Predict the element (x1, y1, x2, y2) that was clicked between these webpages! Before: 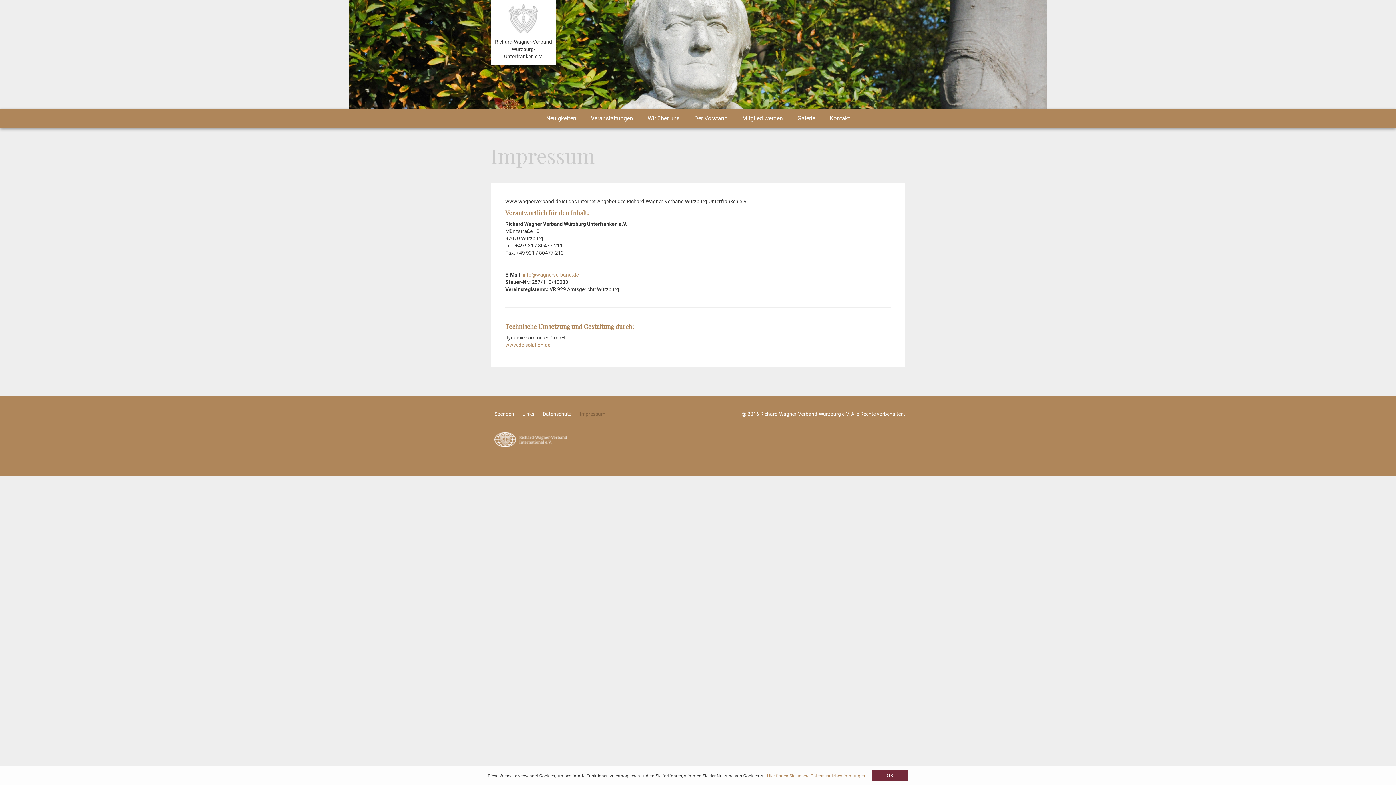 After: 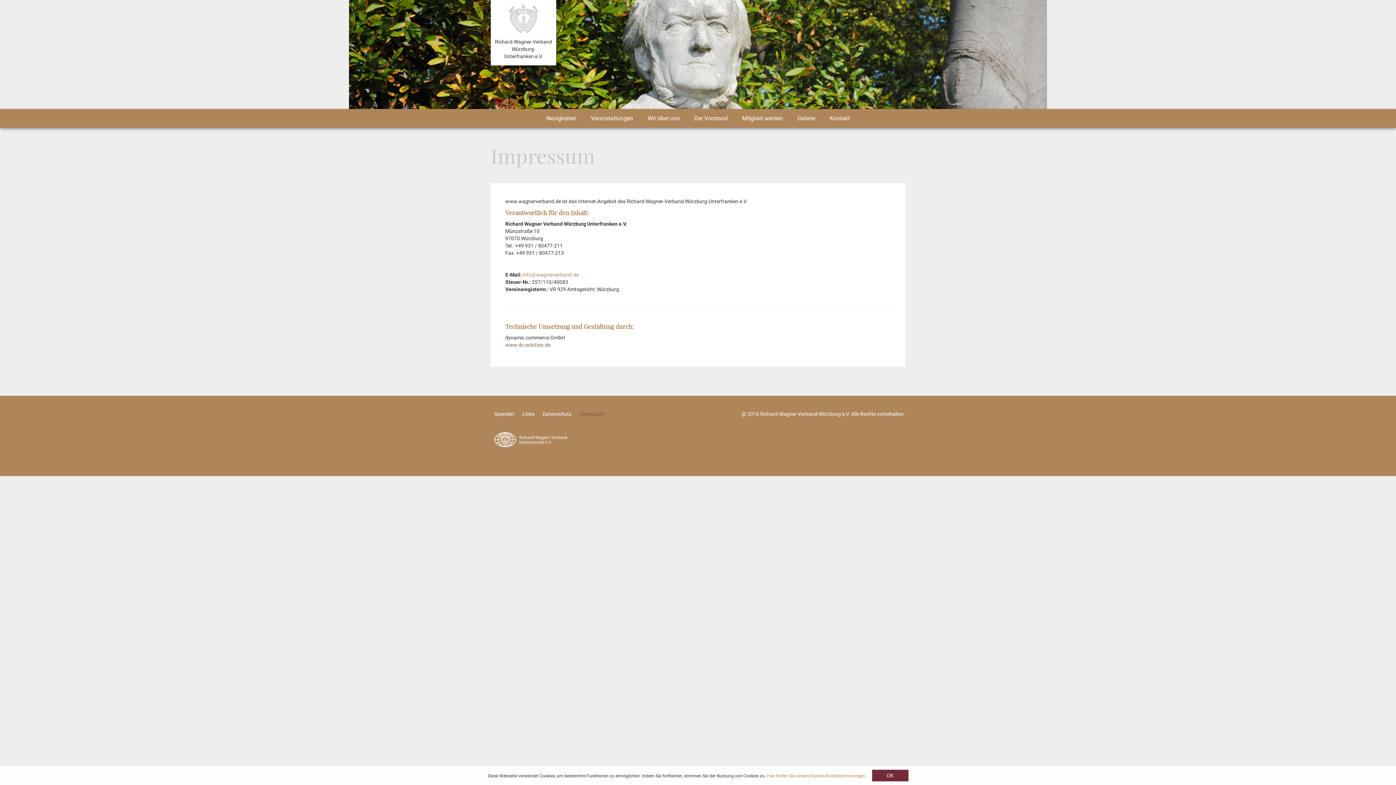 Action: bbox: (505, 342, 550, 348) label: www.dc-solution.de